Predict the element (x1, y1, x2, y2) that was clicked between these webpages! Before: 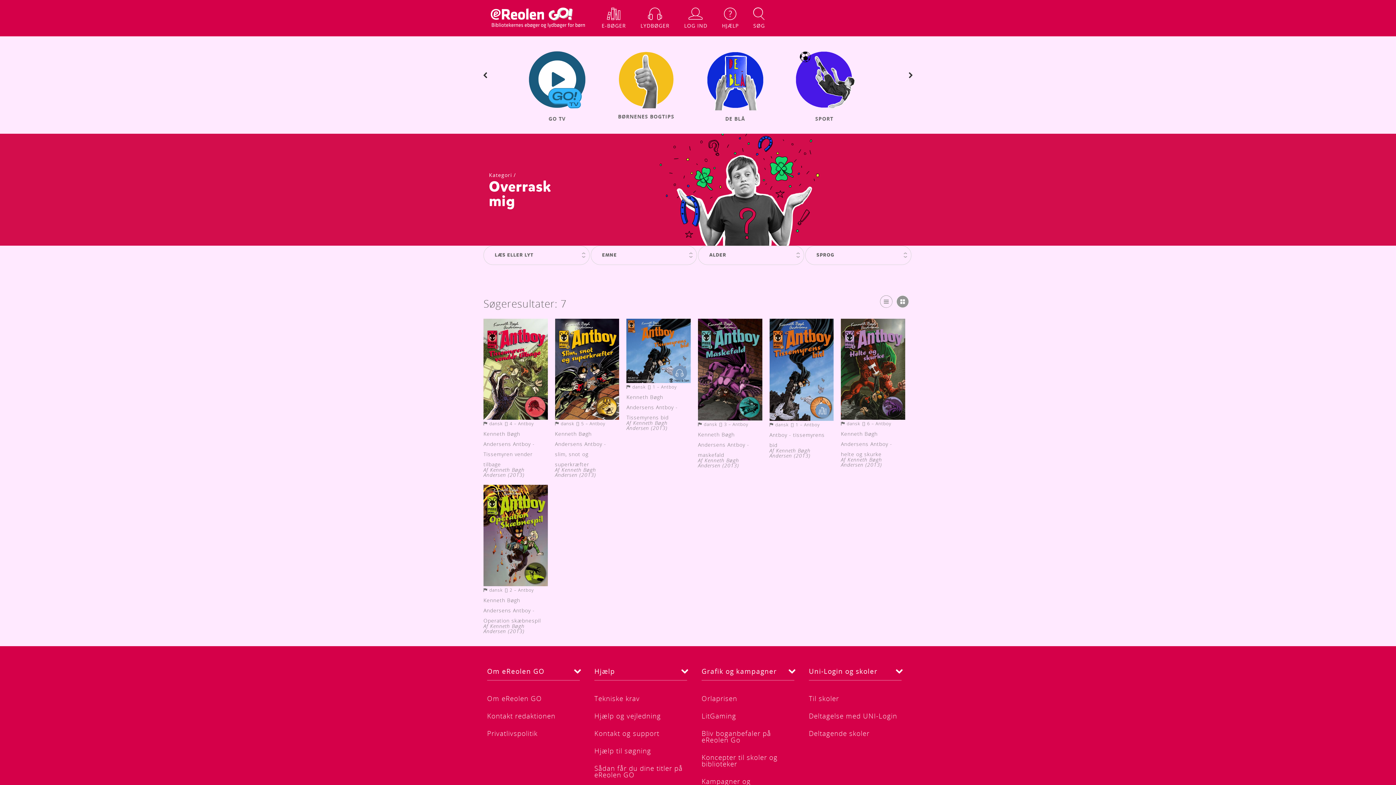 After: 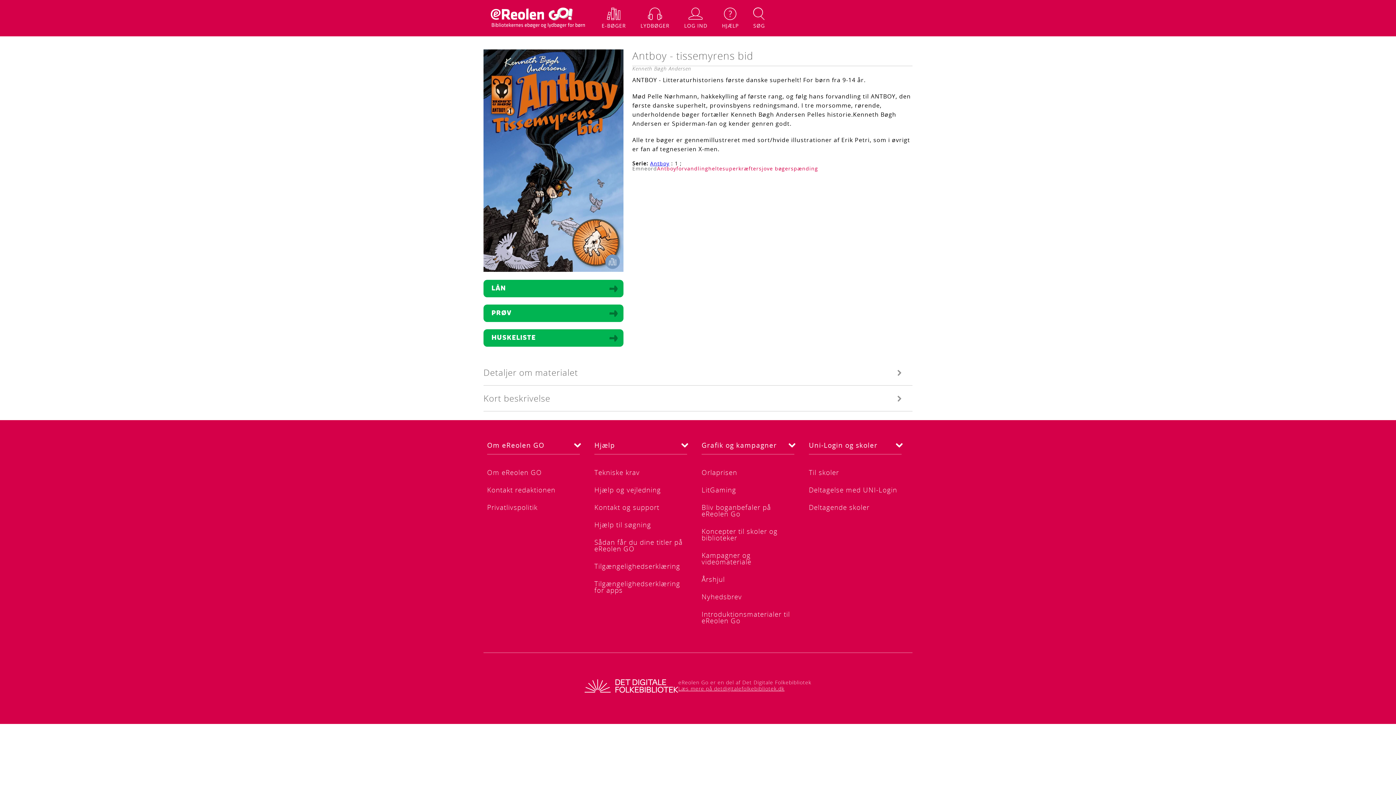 Action: bbox: (769, 319, 833, 421)